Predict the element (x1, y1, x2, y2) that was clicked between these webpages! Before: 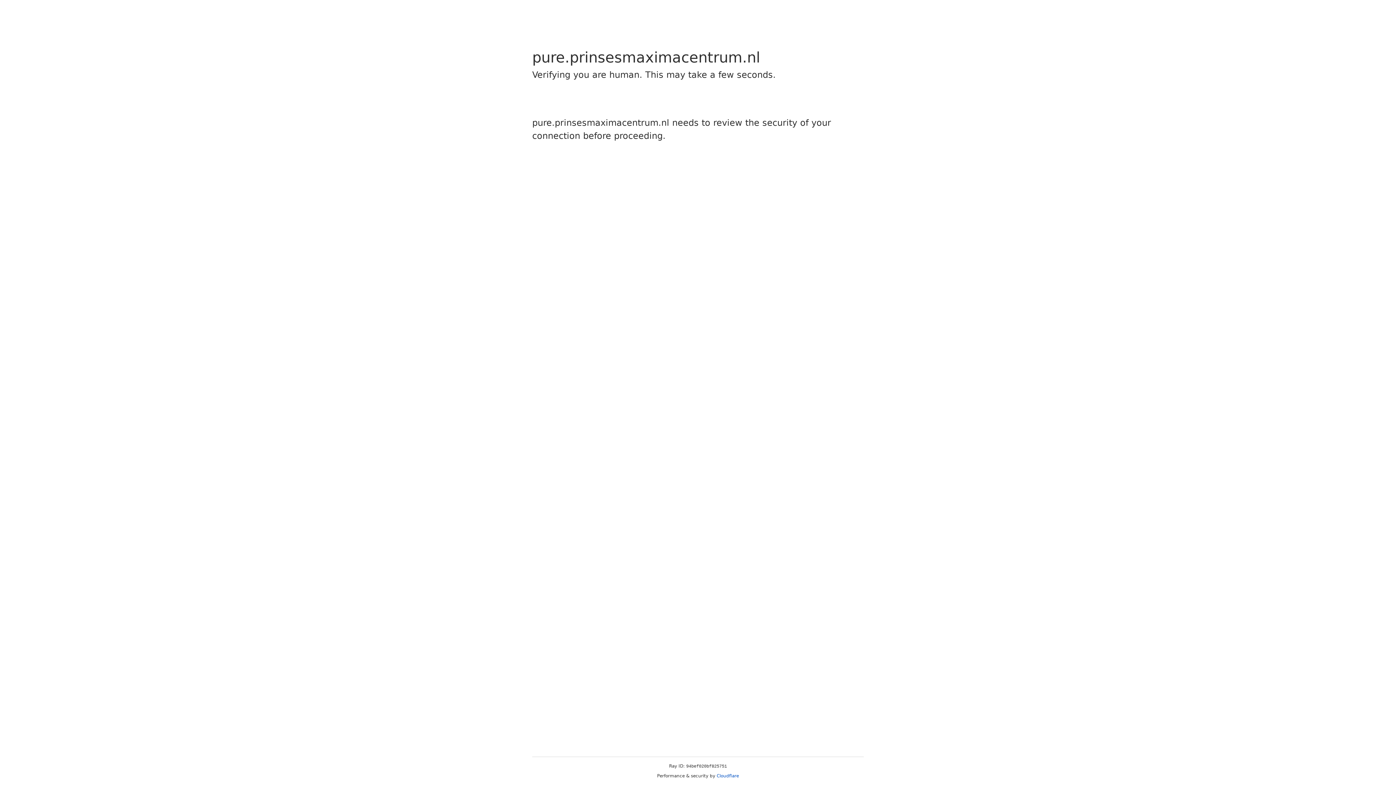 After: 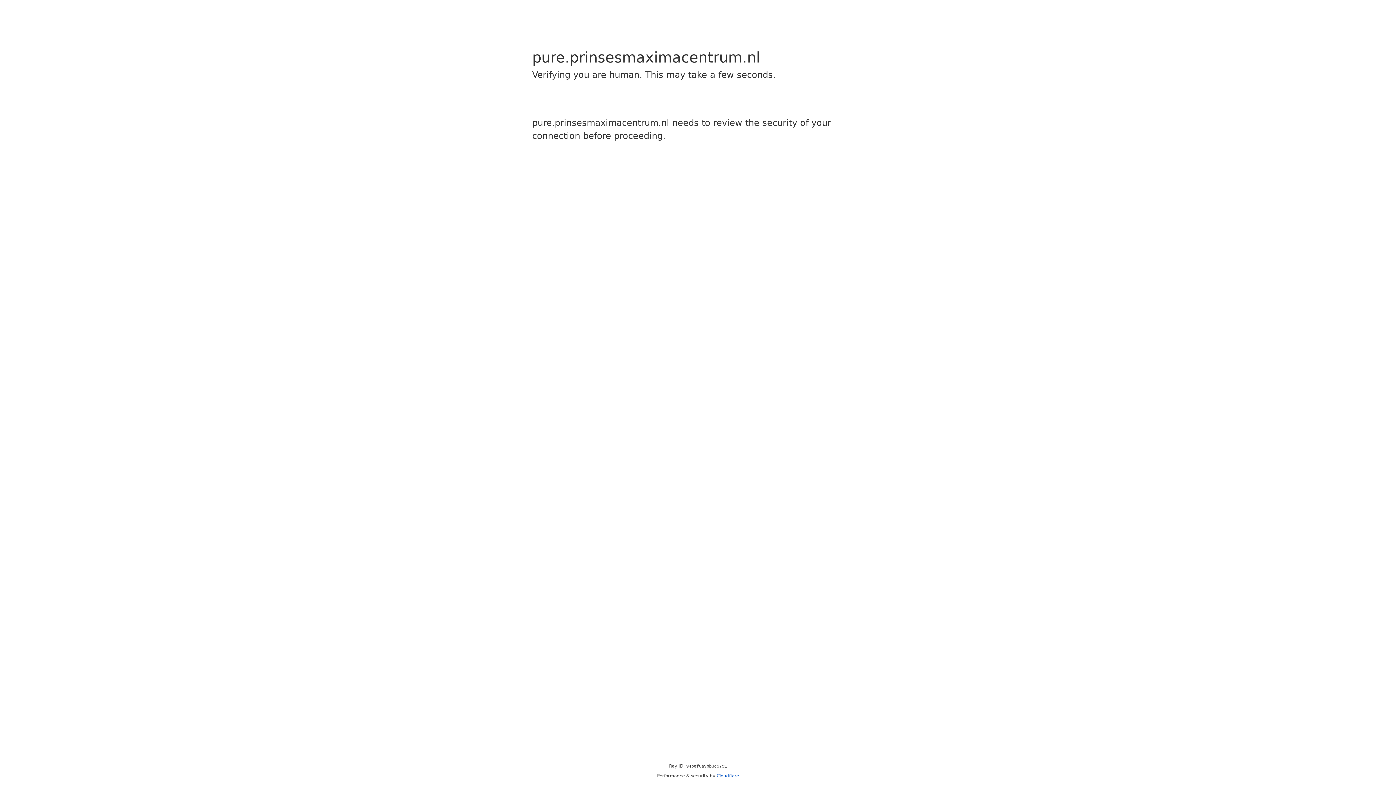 Action: bbox: (716, 773, 739, 778) label: Cloudflare